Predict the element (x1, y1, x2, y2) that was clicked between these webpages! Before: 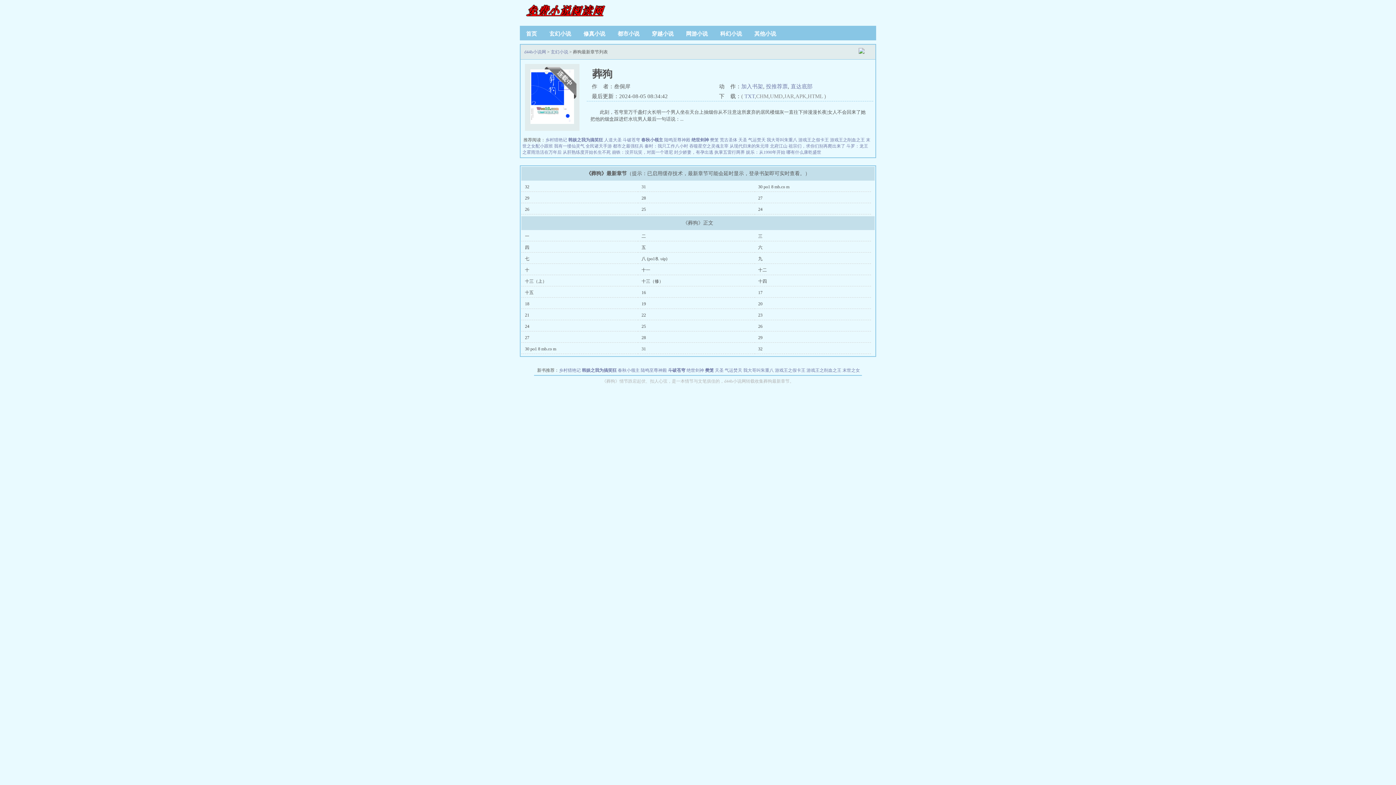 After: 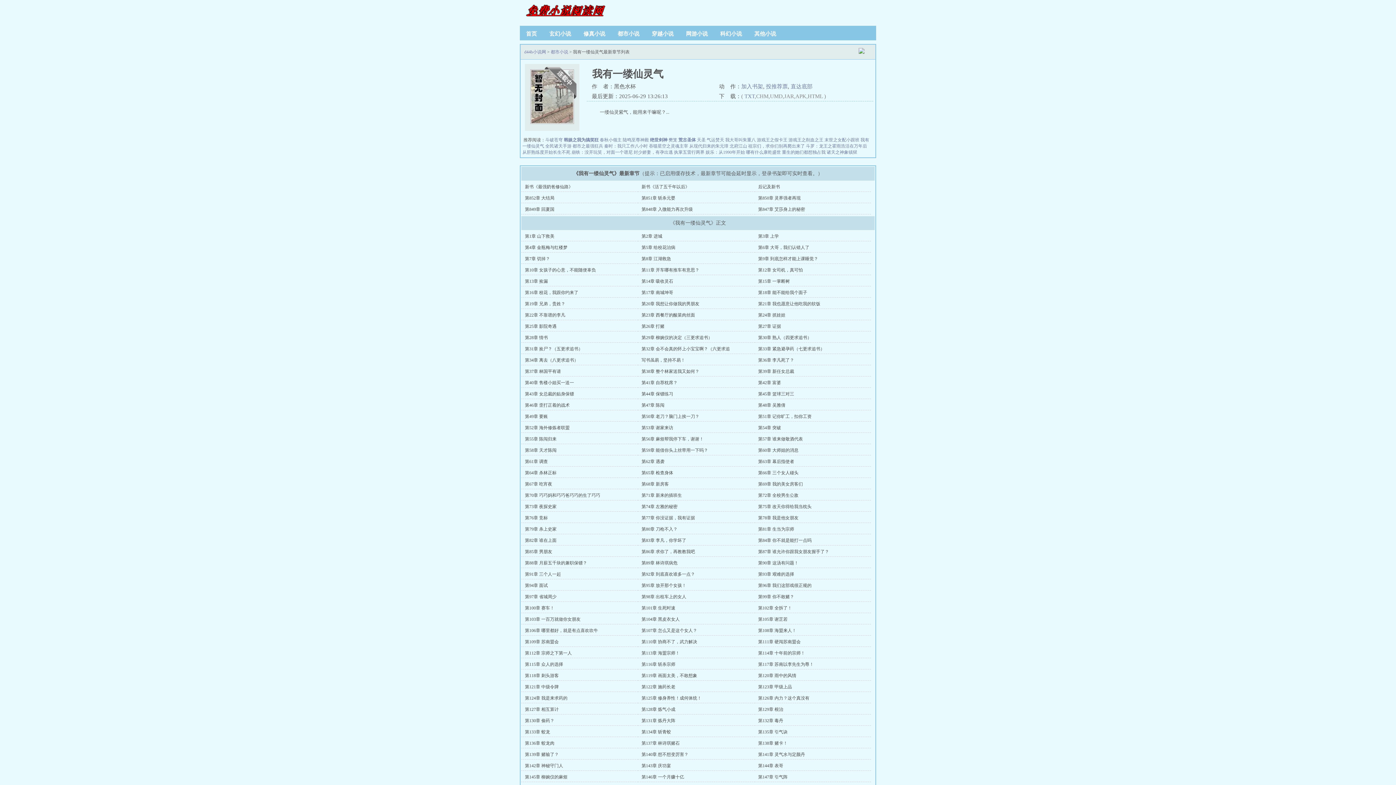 Action: bbox: (554, 143, 584, 148) label: 我有一缕仙灵气